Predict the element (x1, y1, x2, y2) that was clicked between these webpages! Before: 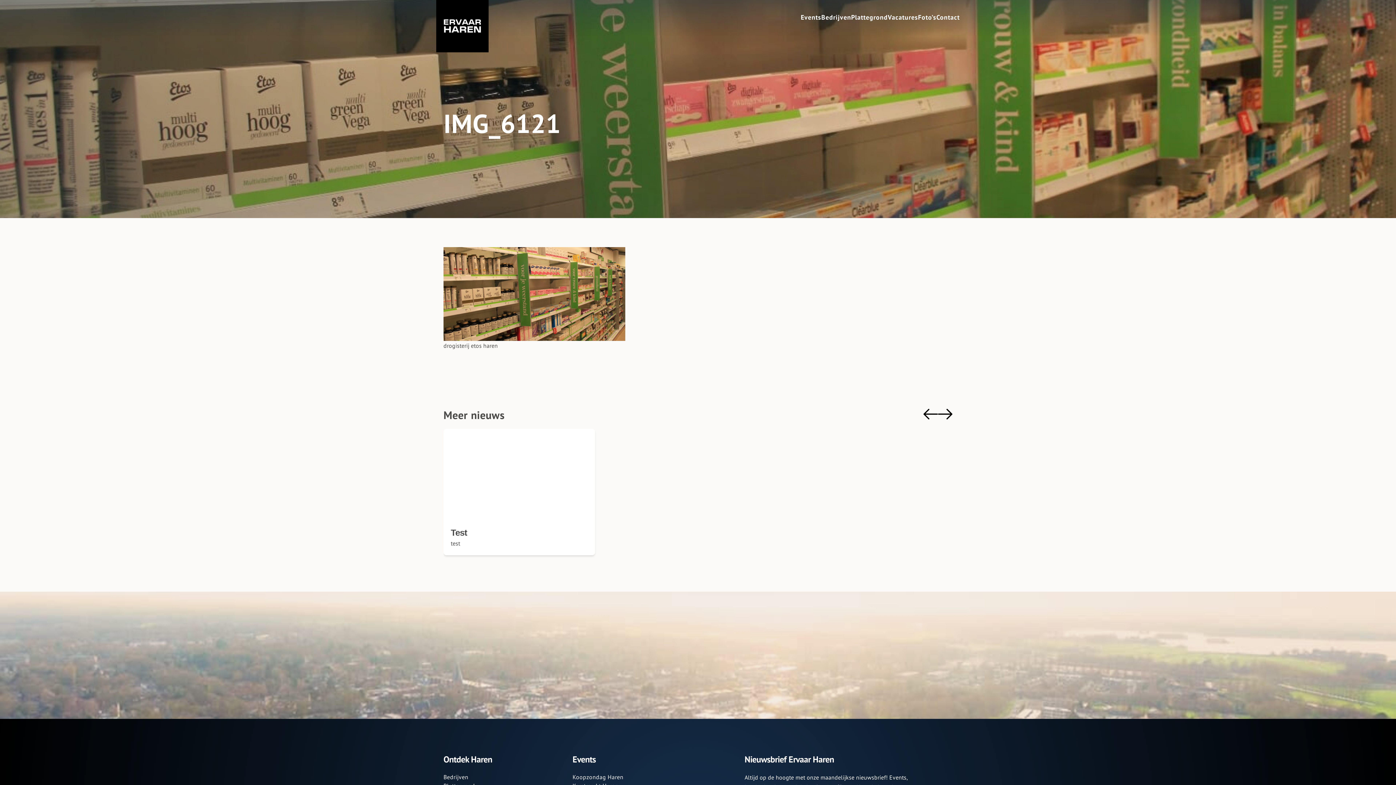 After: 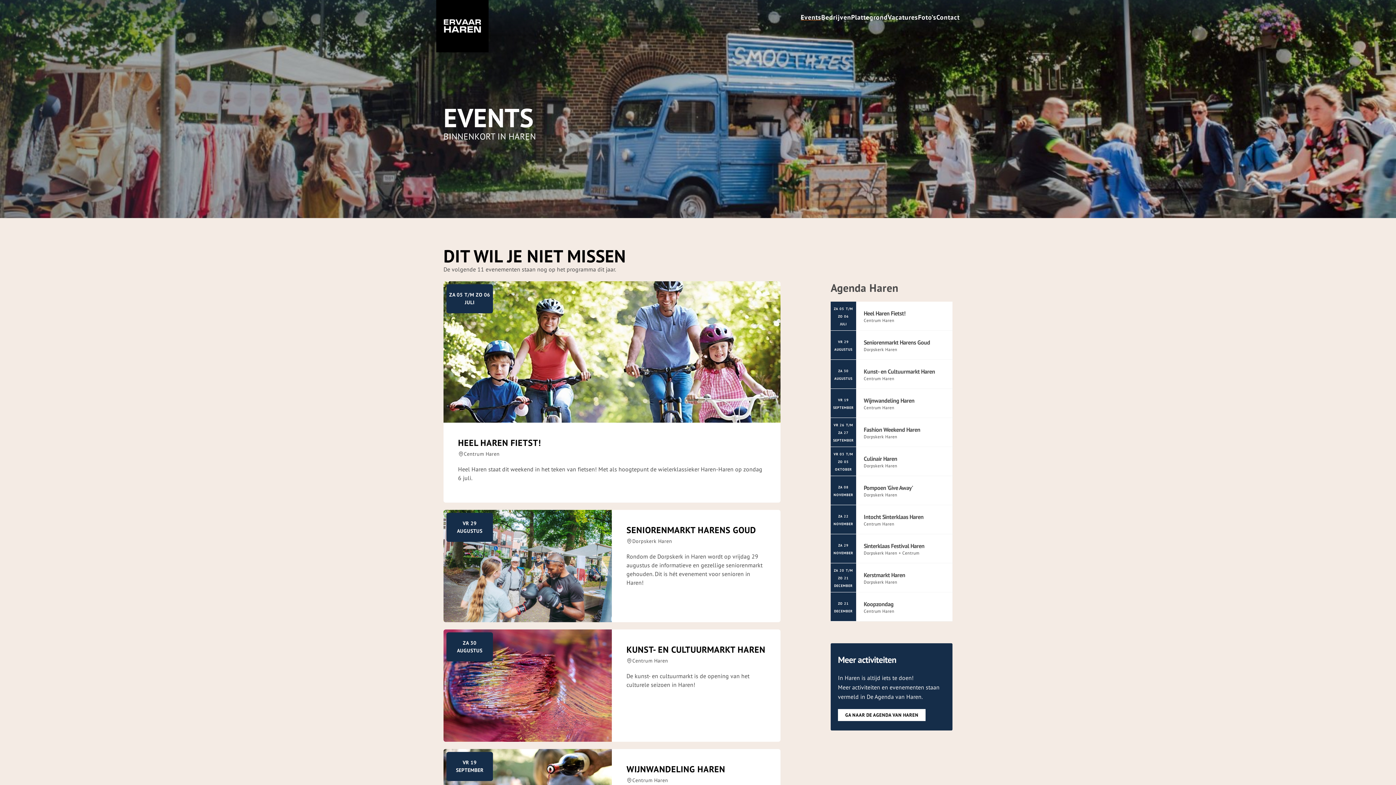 Action: bbox: (801, 13, 821, 21) label: Events